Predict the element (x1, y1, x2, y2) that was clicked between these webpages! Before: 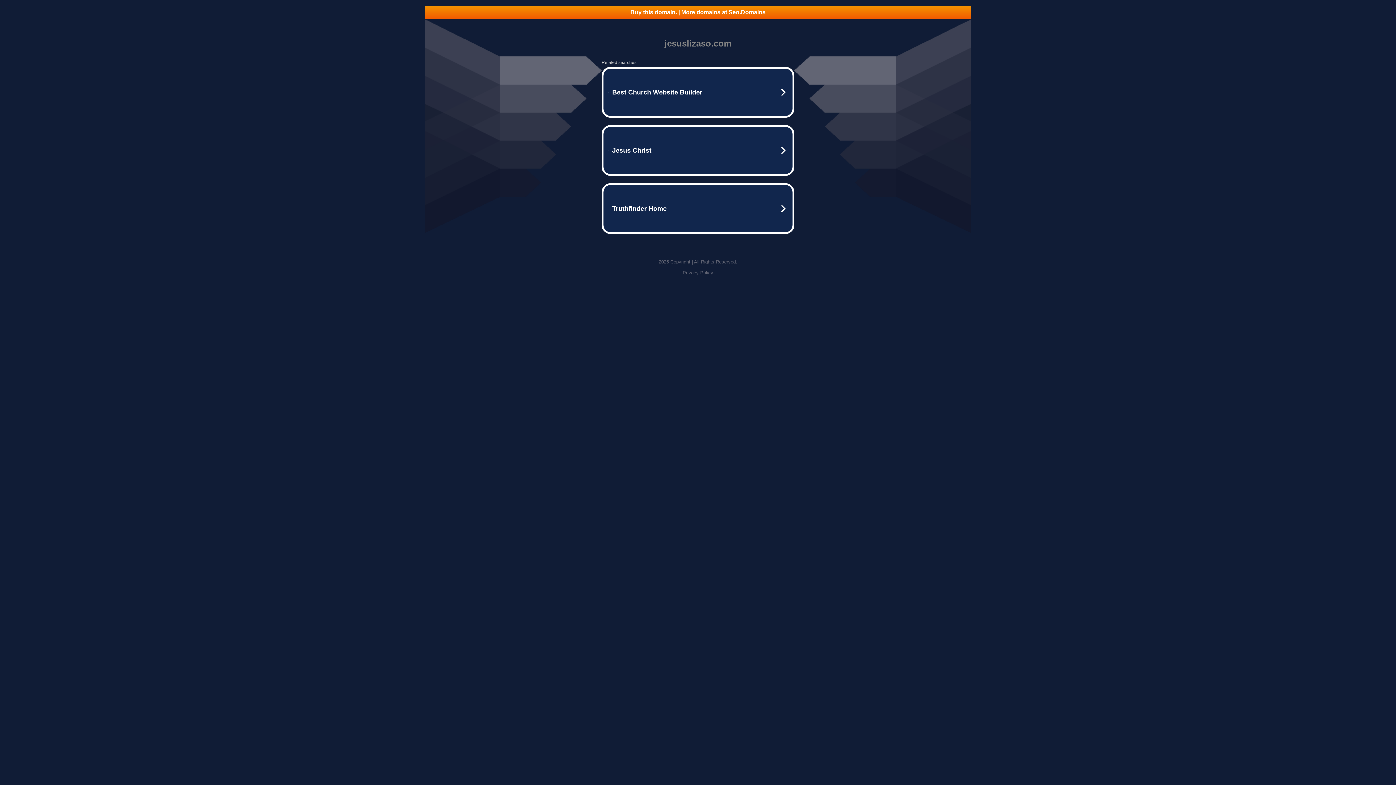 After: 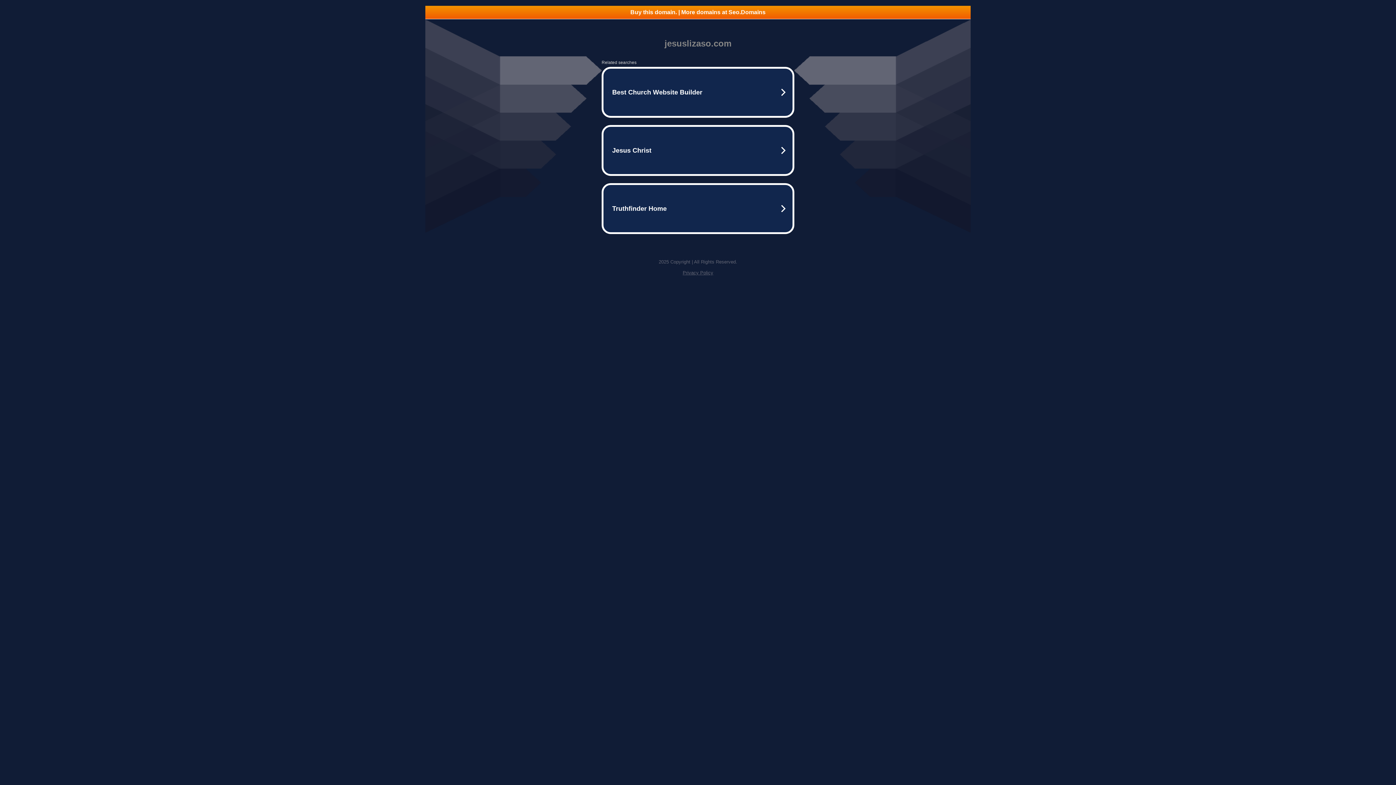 Action: label: Buy this domain. | More domains at Seo.Domains bbox: (425, 5, 970, 18)